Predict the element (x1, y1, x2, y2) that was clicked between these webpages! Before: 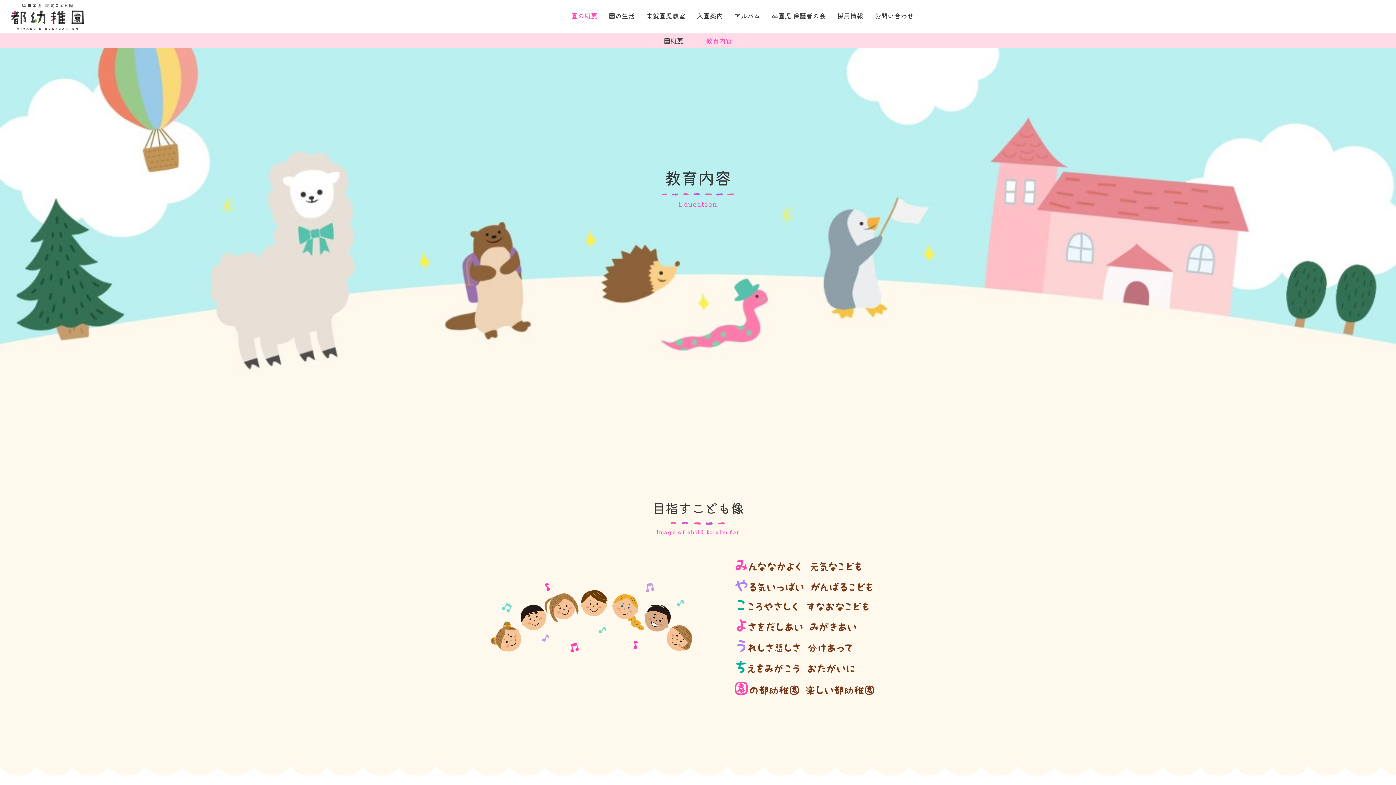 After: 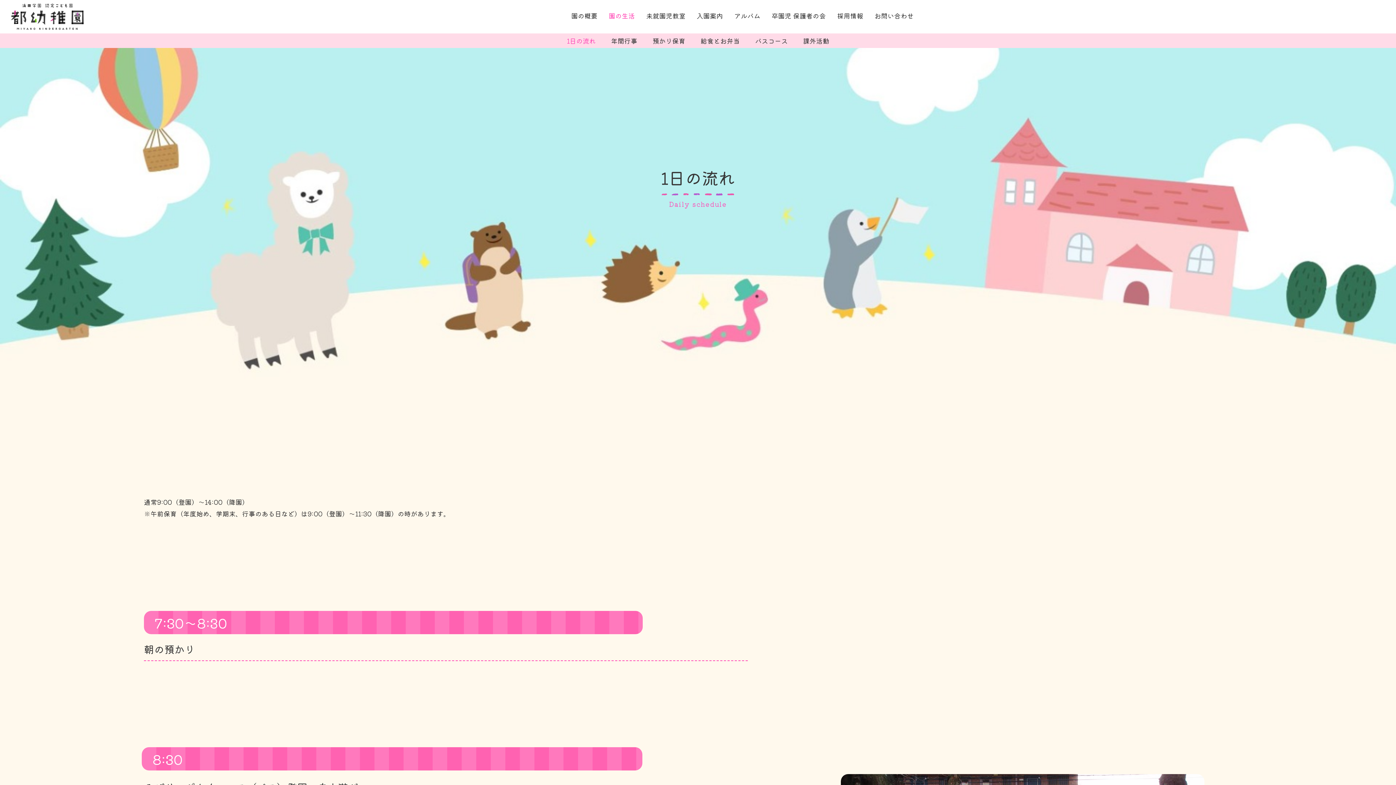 Action: label: 園の生活 bbox: (603, 0, 640, 31)